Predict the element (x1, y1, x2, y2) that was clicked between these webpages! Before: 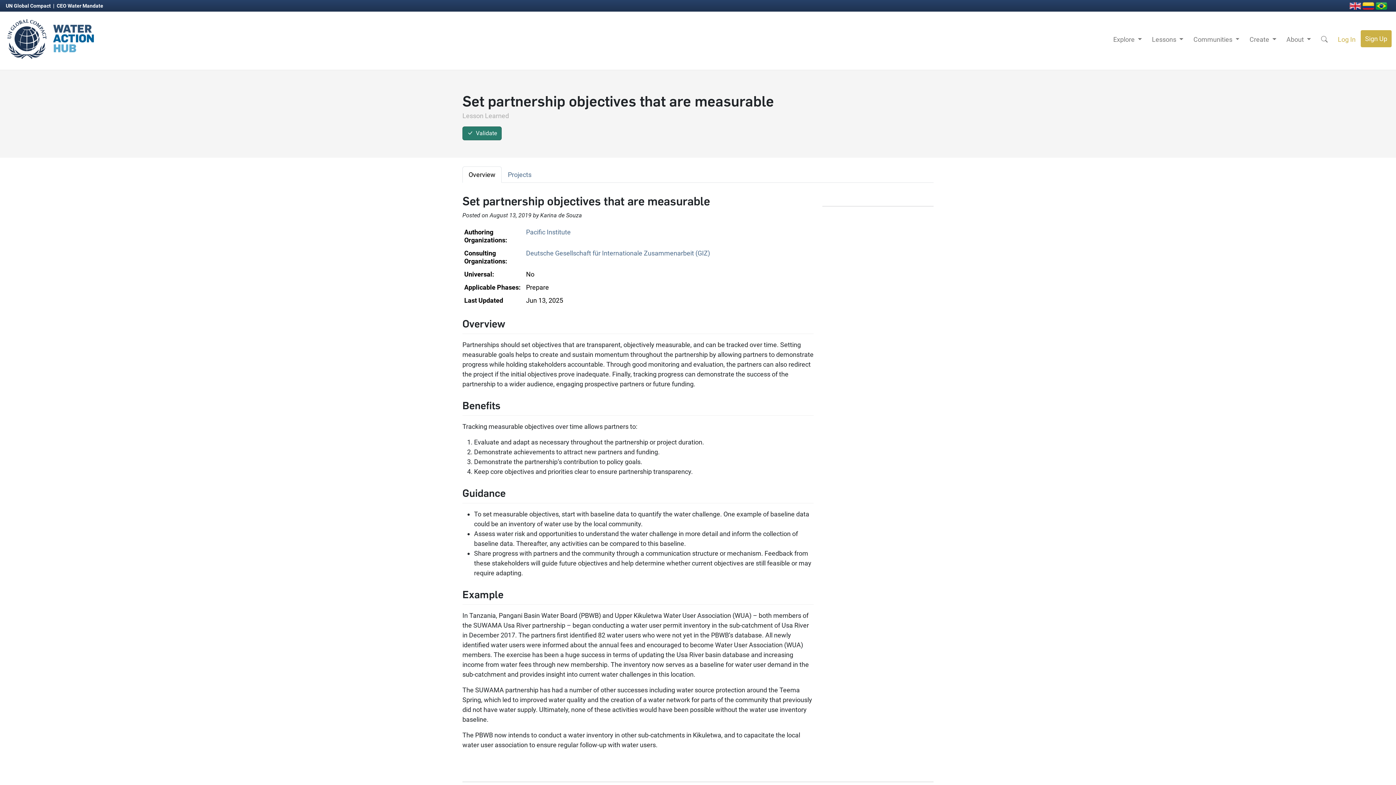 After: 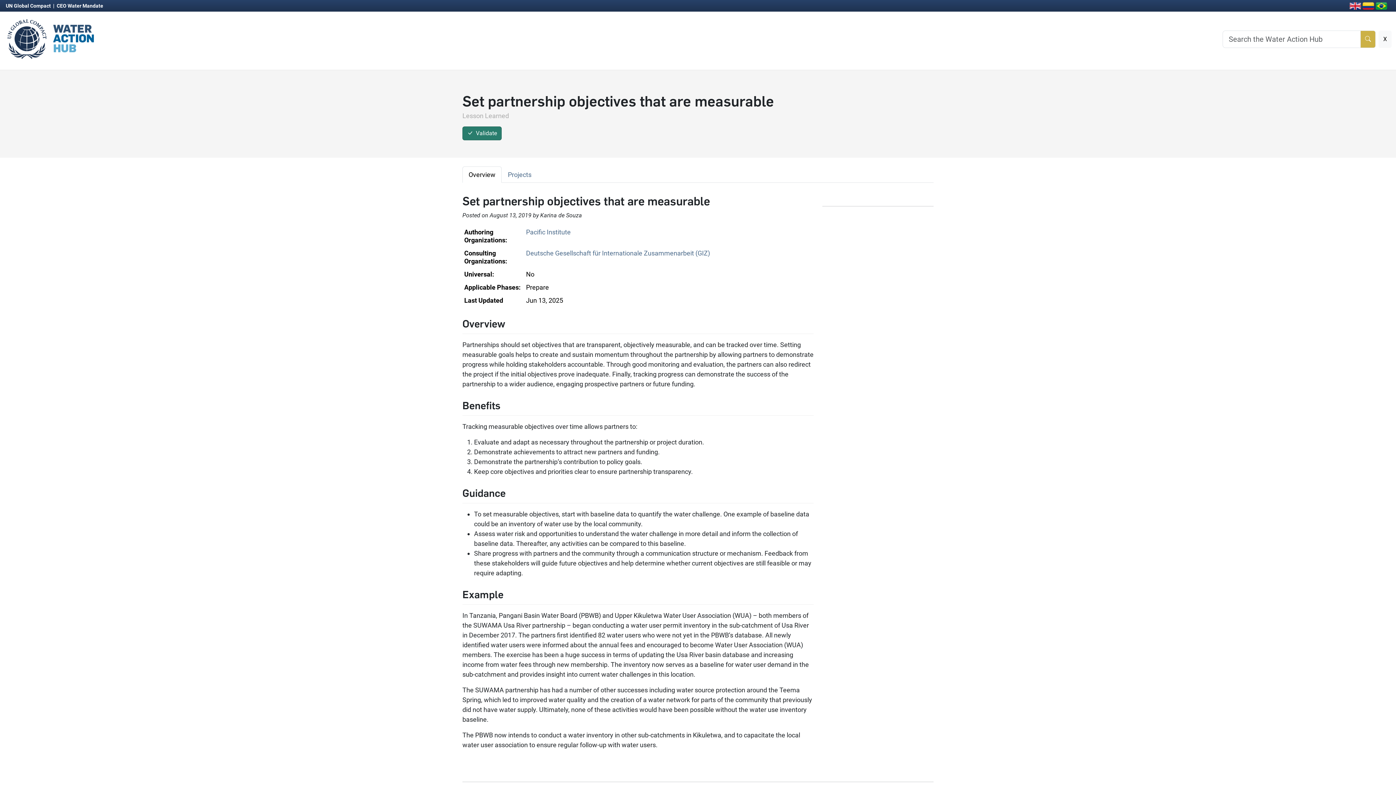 Action: bbox: (1316, 30, 1333, 48)